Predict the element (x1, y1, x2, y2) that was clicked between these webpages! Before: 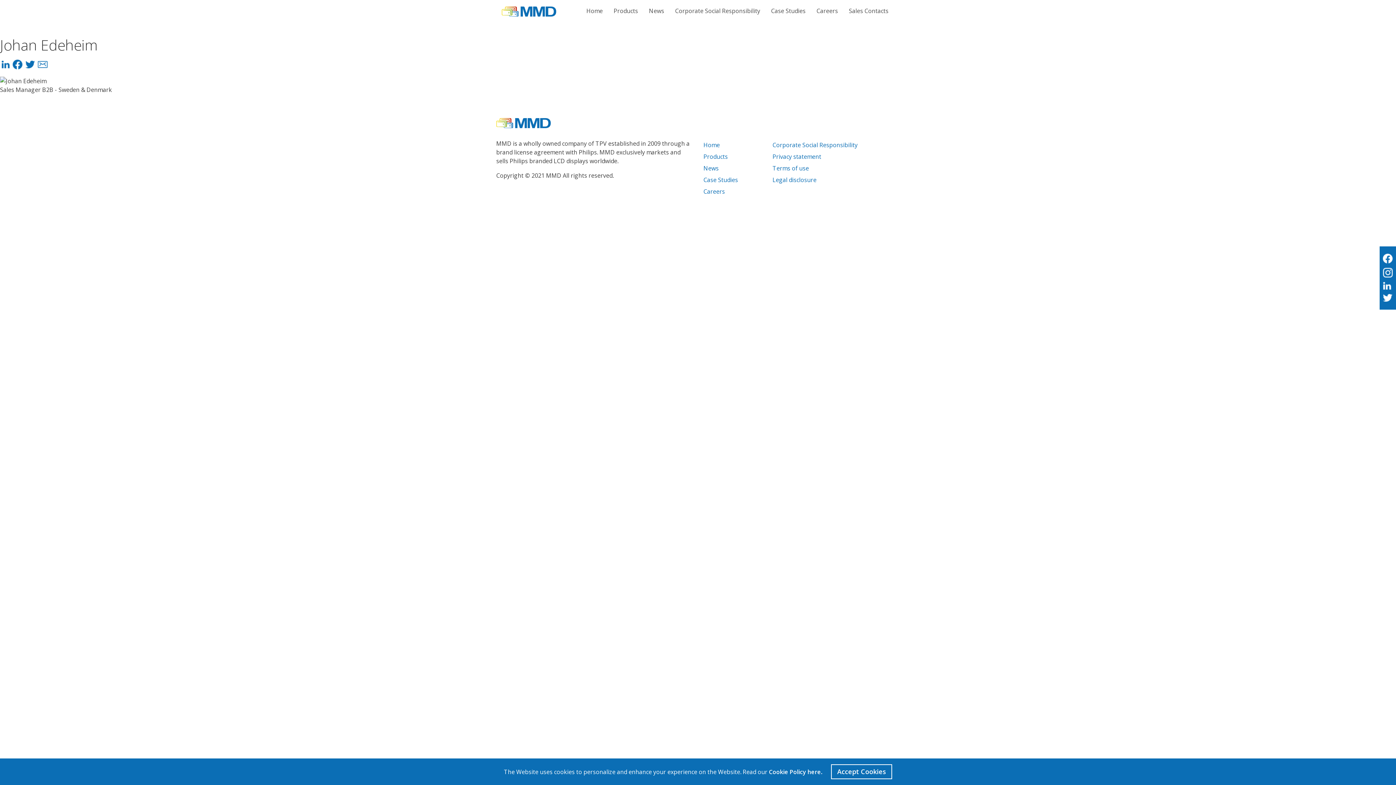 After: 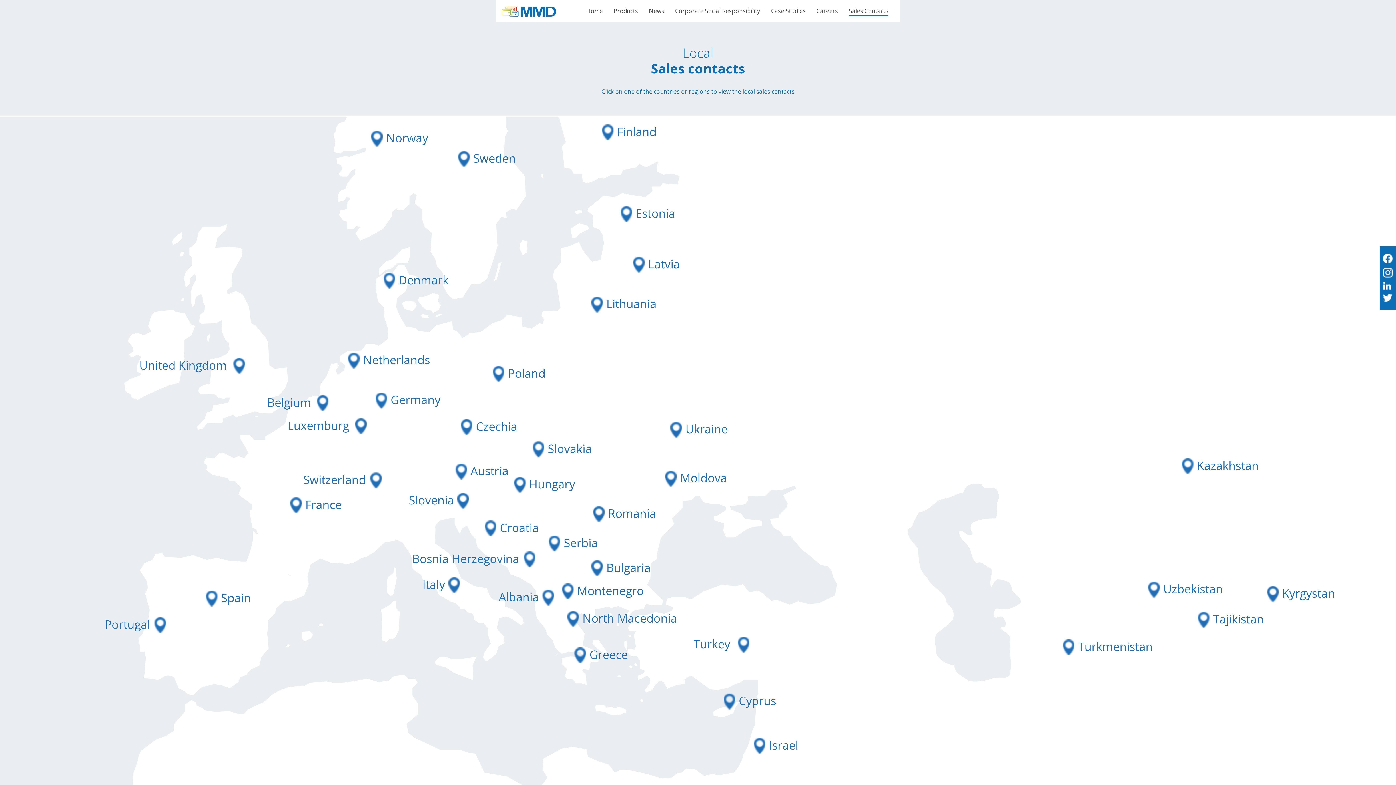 Action: bbox: (849, 6, 888, 15) label: Sales Contacts